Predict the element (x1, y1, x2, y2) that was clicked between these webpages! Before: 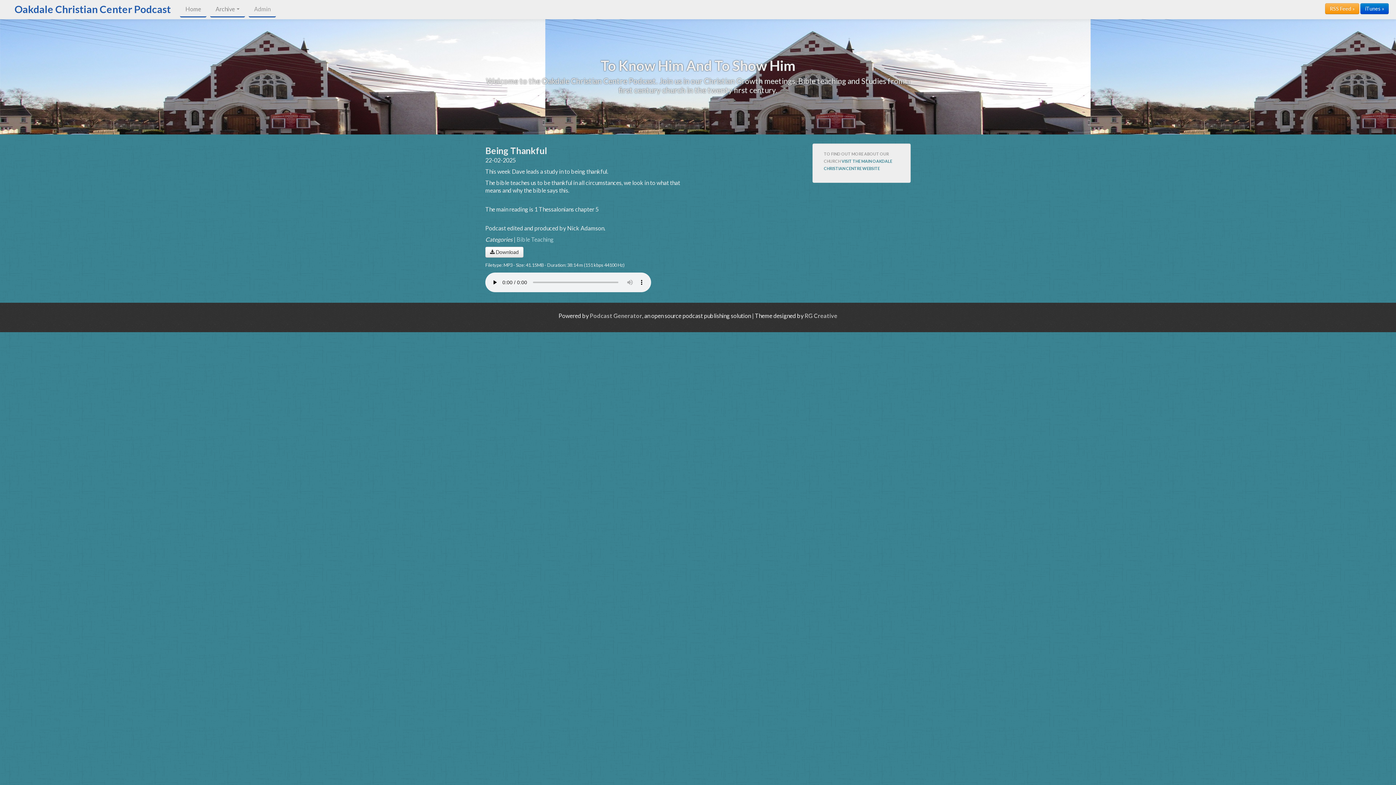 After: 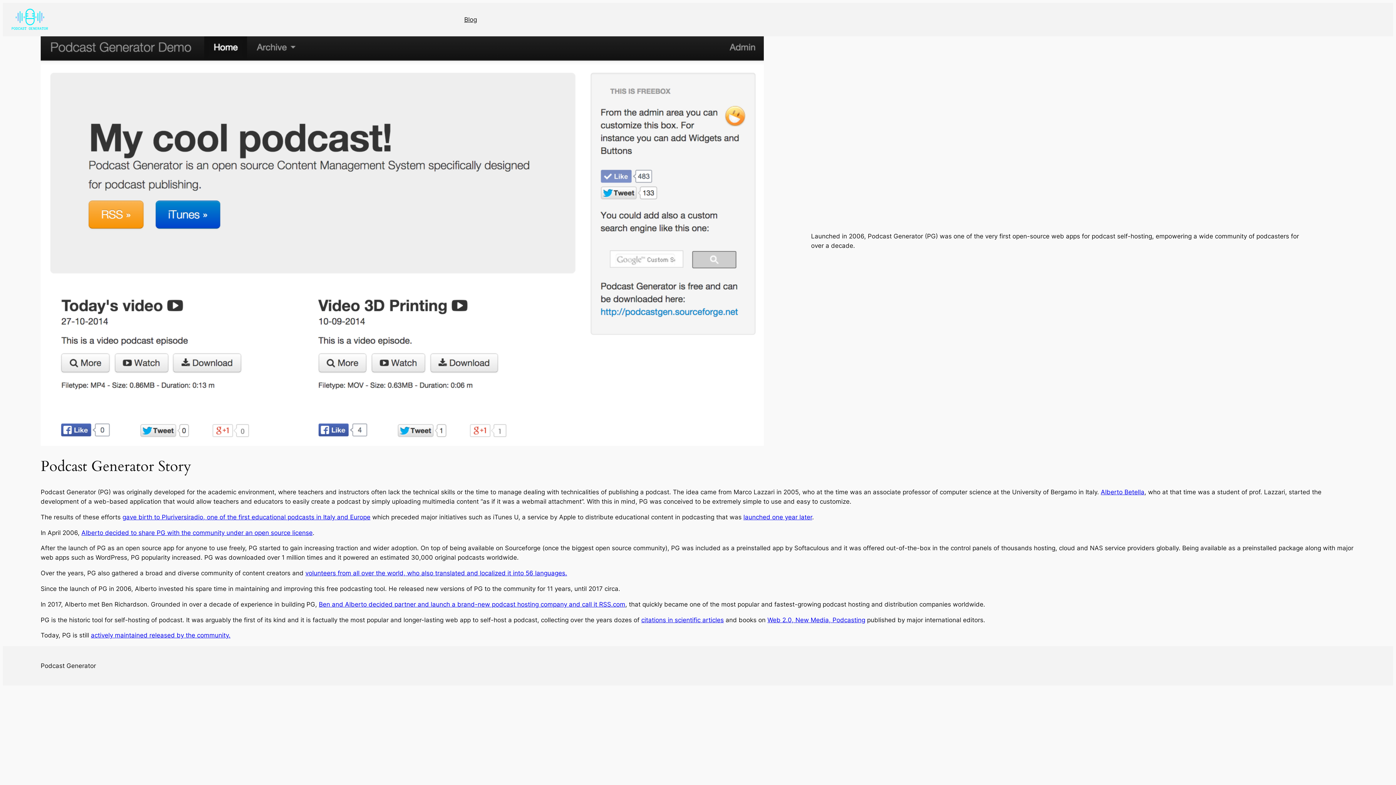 Action: label: Podcast Generator bbox: (590, 312, 642, 319)